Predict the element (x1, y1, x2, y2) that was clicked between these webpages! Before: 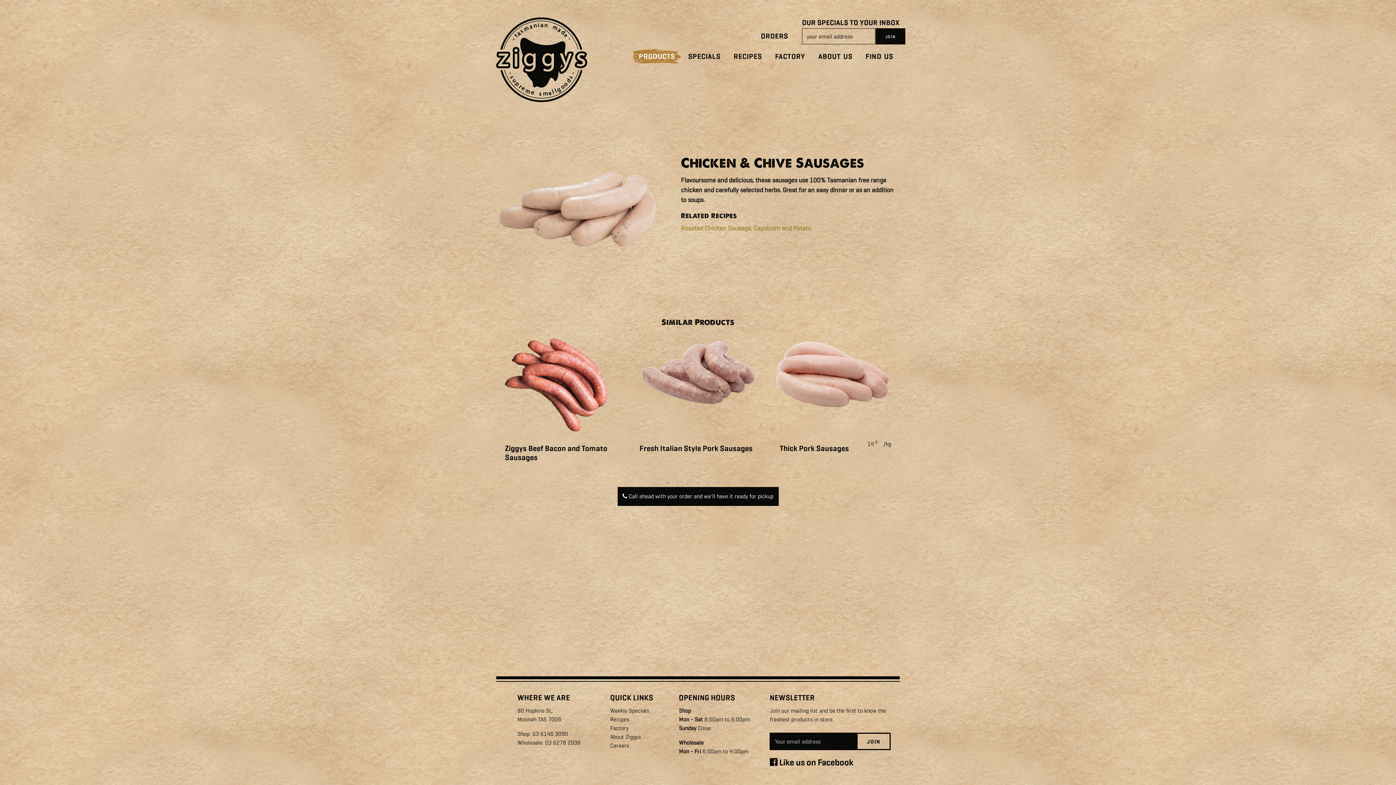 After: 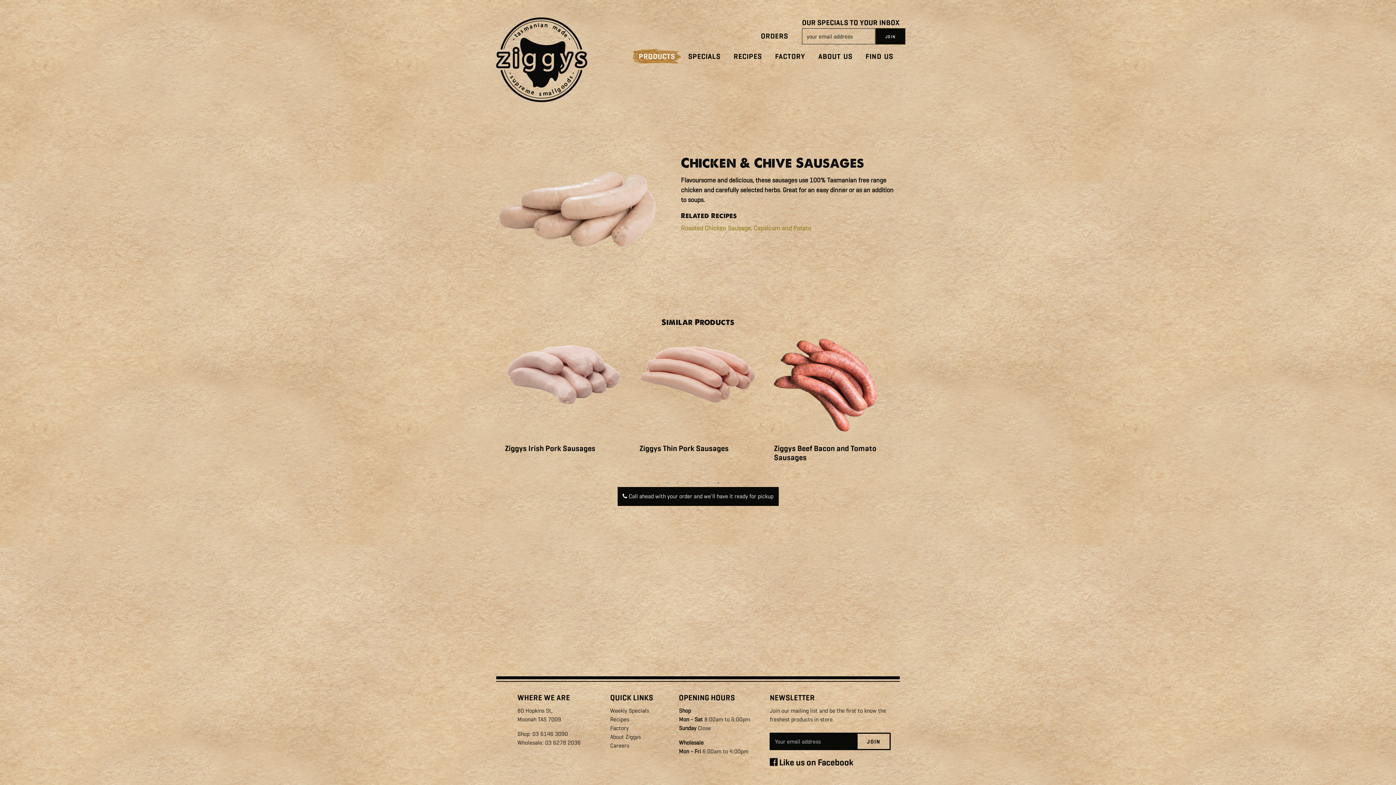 Action: label: 6 of 3 bbox: (717, 482, 719, 484)